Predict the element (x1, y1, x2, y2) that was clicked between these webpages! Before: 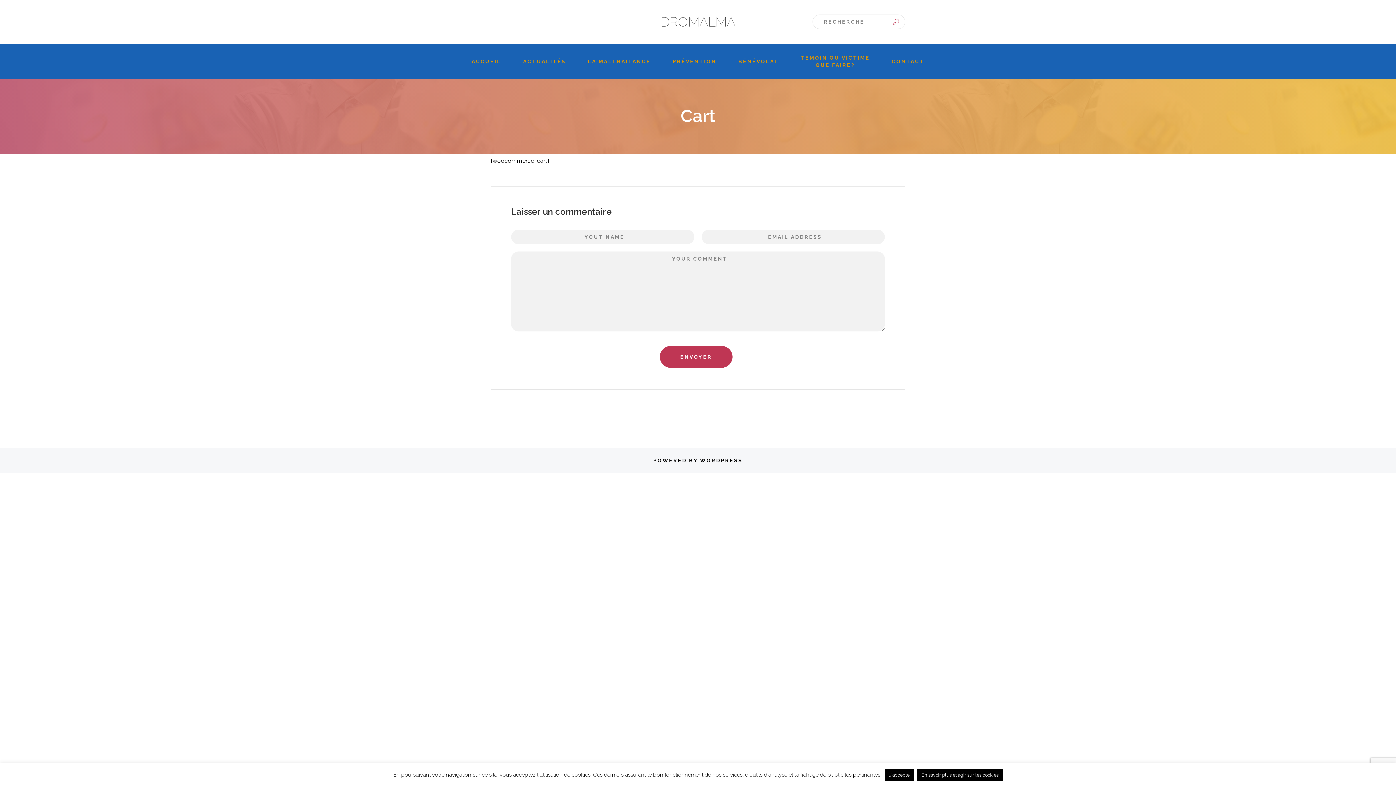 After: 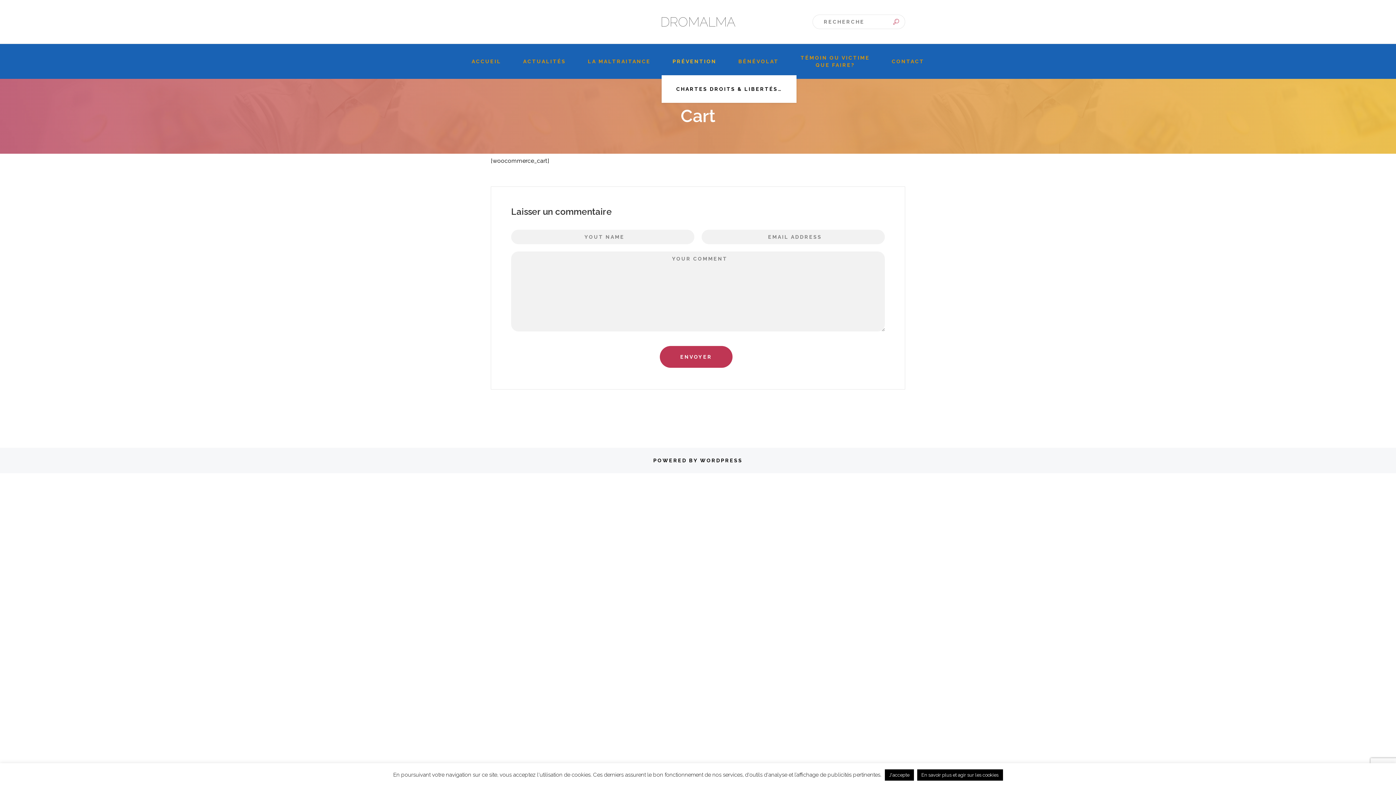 Action: bbox: (672, 47, 716, 75) label: PRÉVENTION